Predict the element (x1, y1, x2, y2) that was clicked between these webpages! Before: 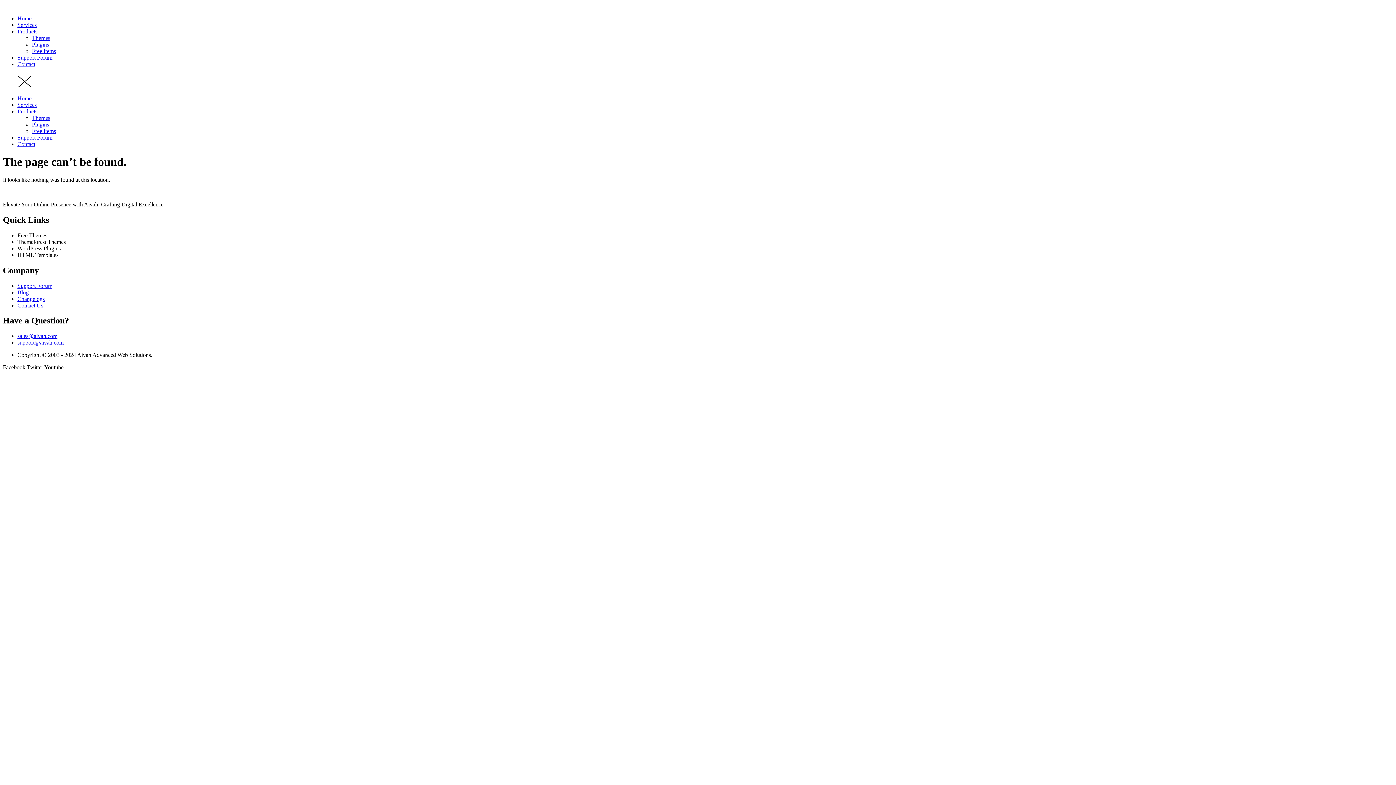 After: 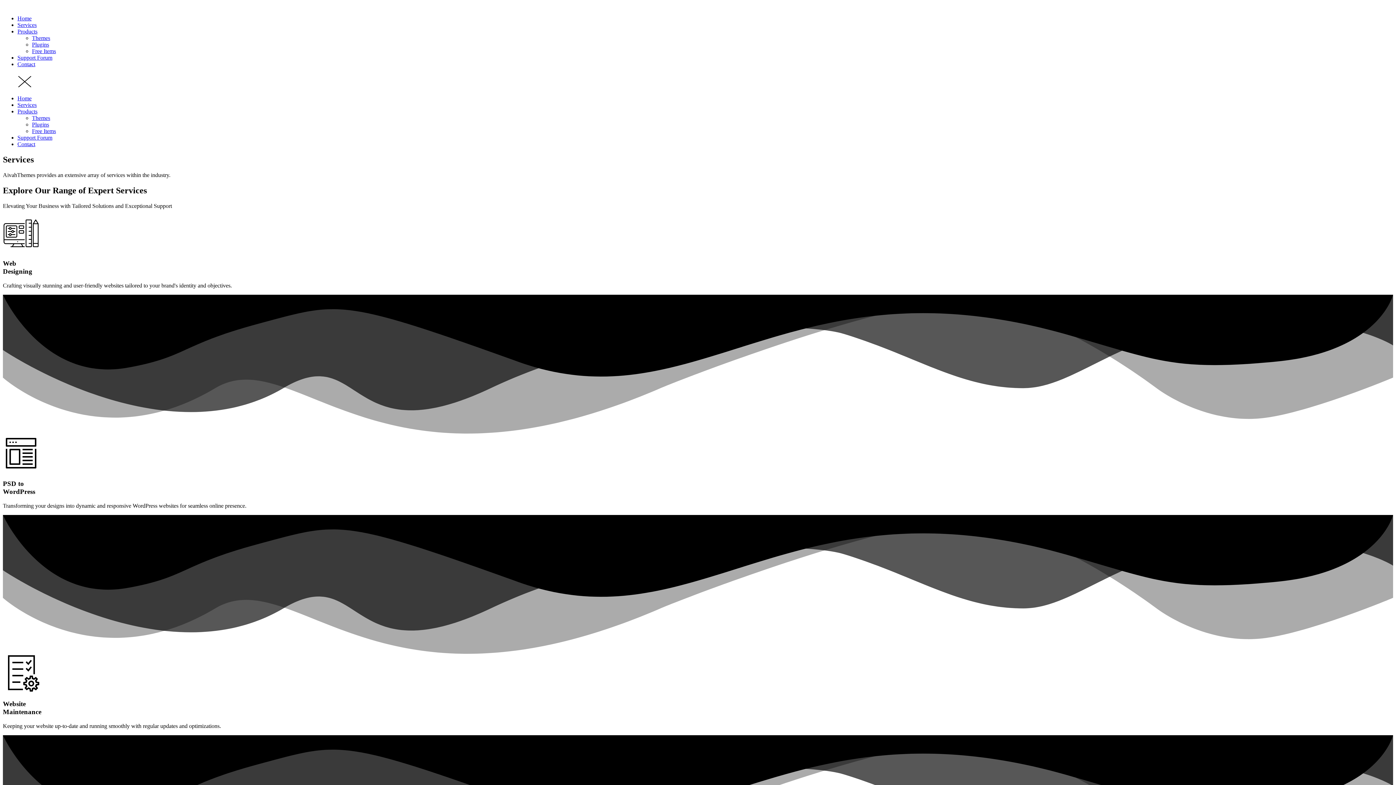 Action: label: Services bbox: (17, 21, 36, 28)